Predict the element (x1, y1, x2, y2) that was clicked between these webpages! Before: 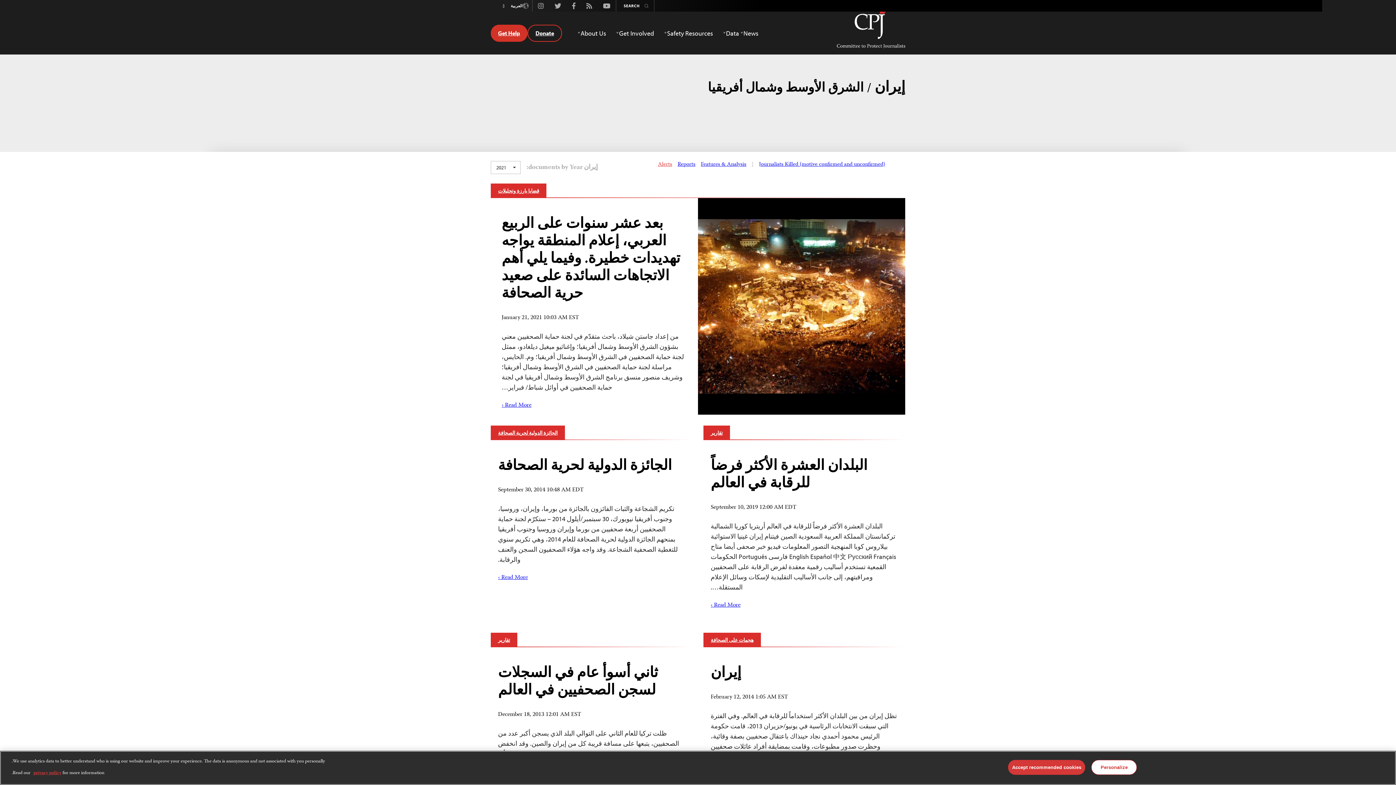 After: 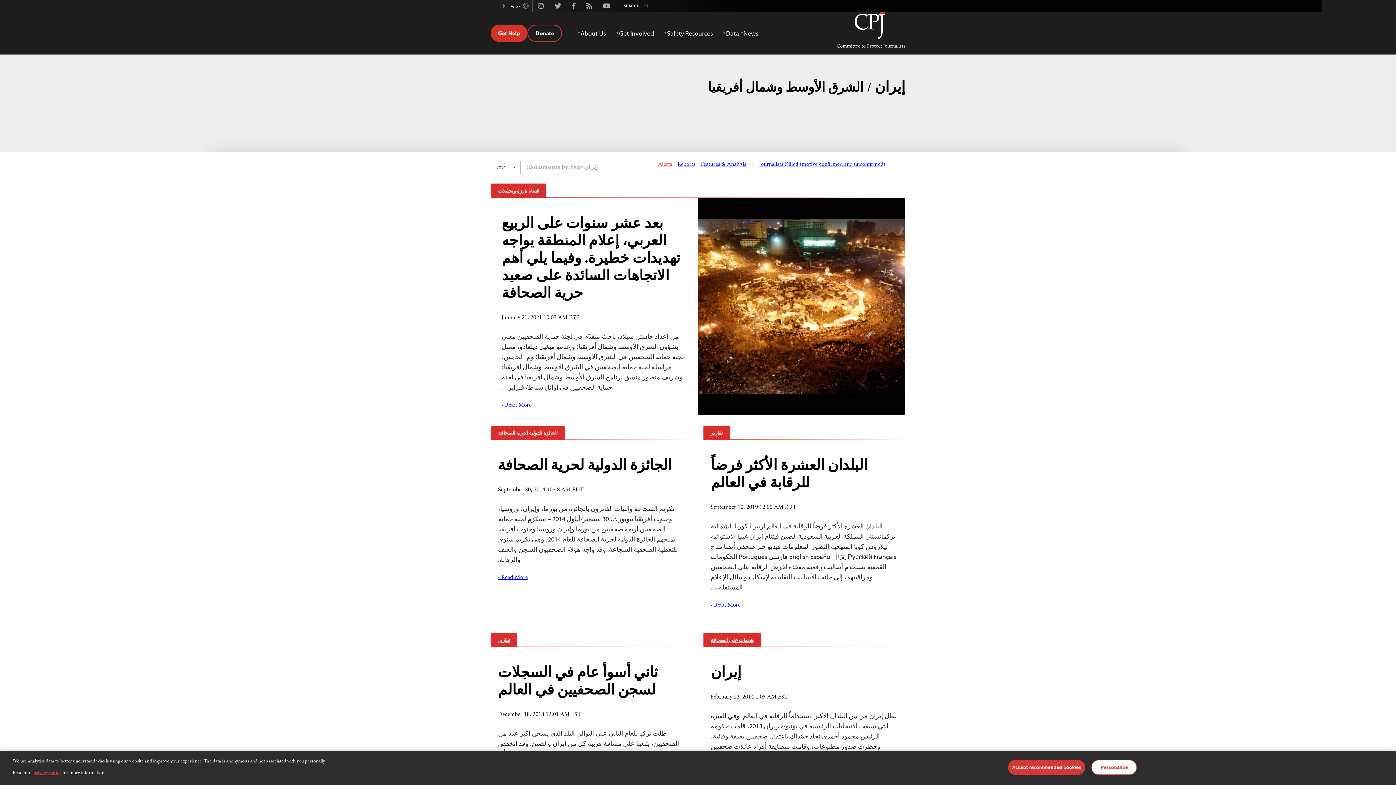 Action: label: Twitter bbox: (549, 1, 566, 10)